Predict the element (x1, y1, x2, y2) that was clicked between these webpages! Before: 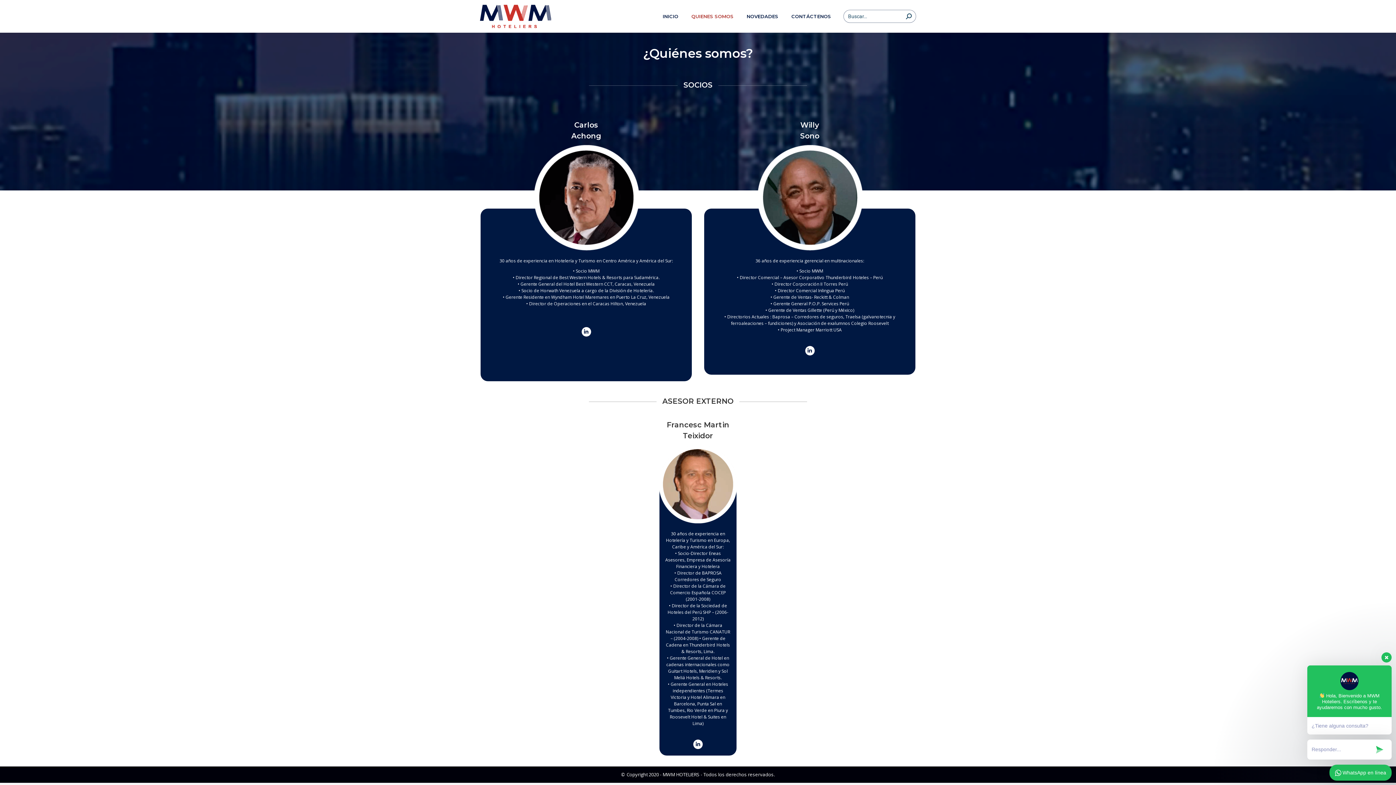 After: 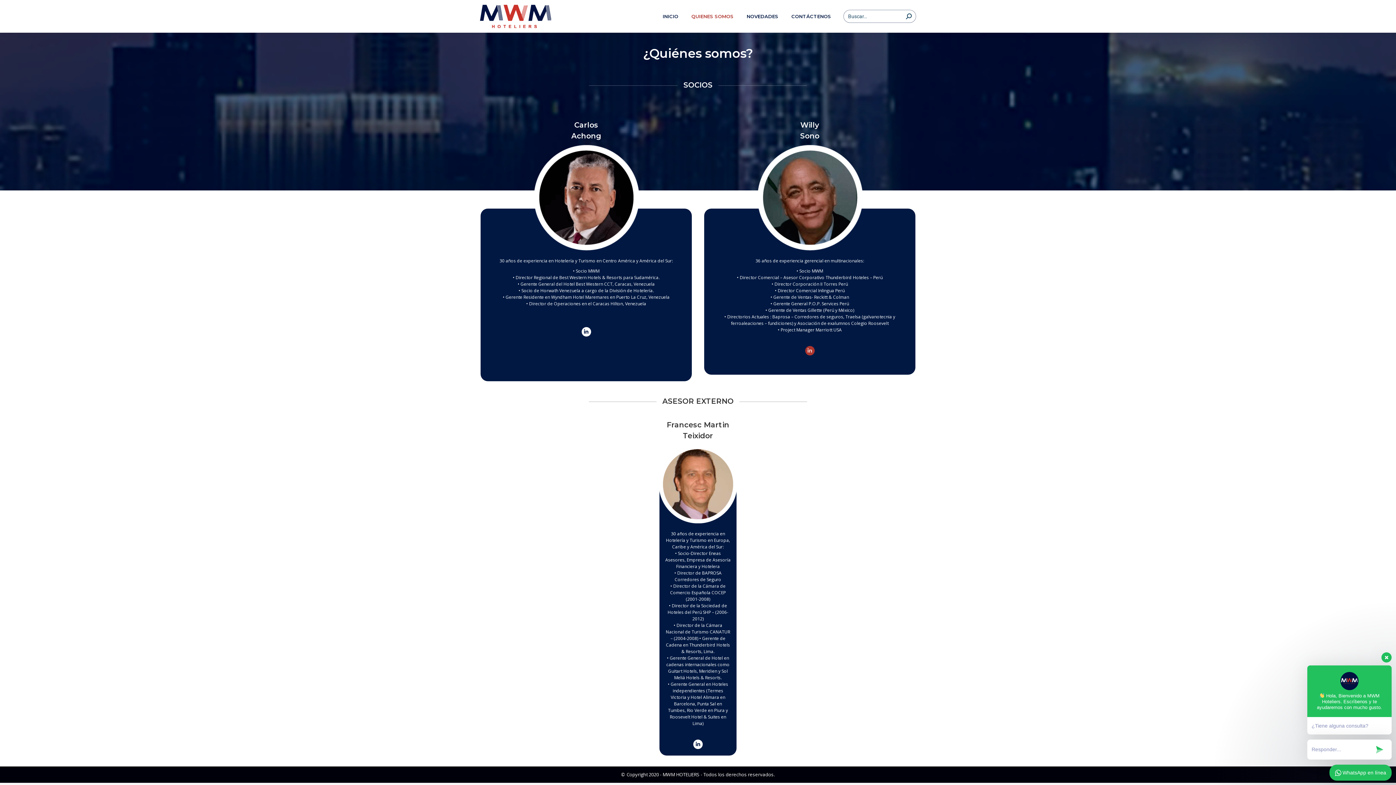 Action: label: Linkedin bbox: (805, 346, 814, 355)